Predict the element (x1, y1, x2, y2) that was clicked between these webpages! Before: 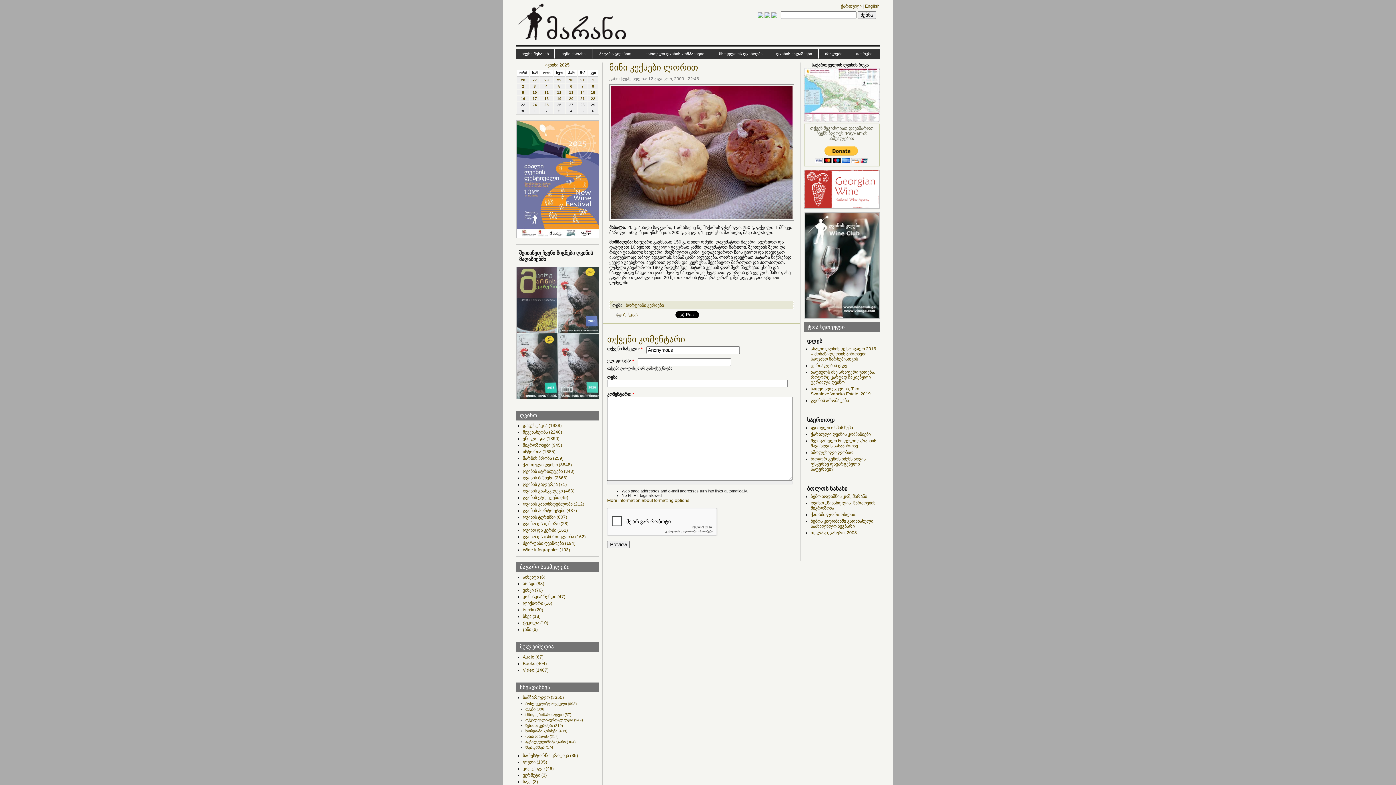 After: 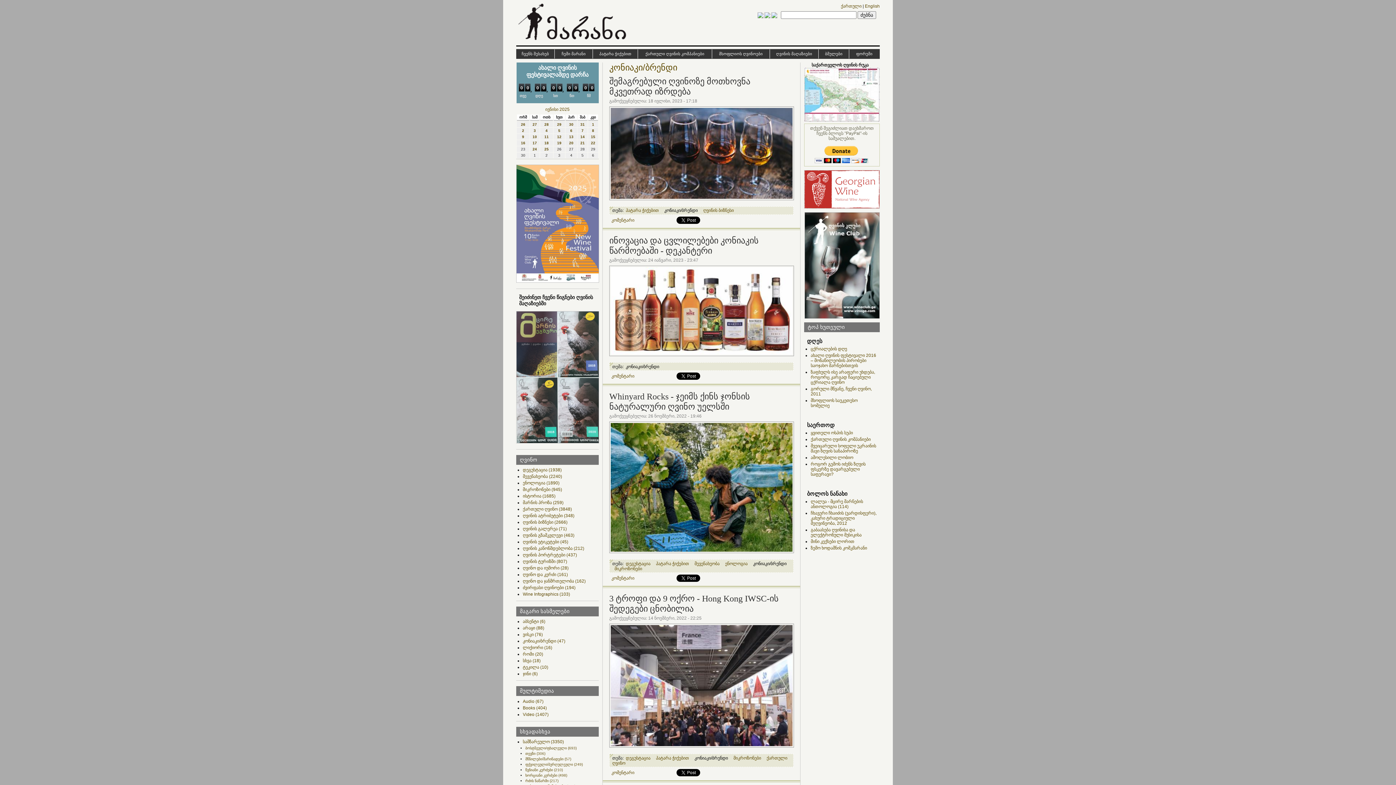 Action: label: კონიაკი/ბრენდი (47) bbox: (522, 594, 565, 599)